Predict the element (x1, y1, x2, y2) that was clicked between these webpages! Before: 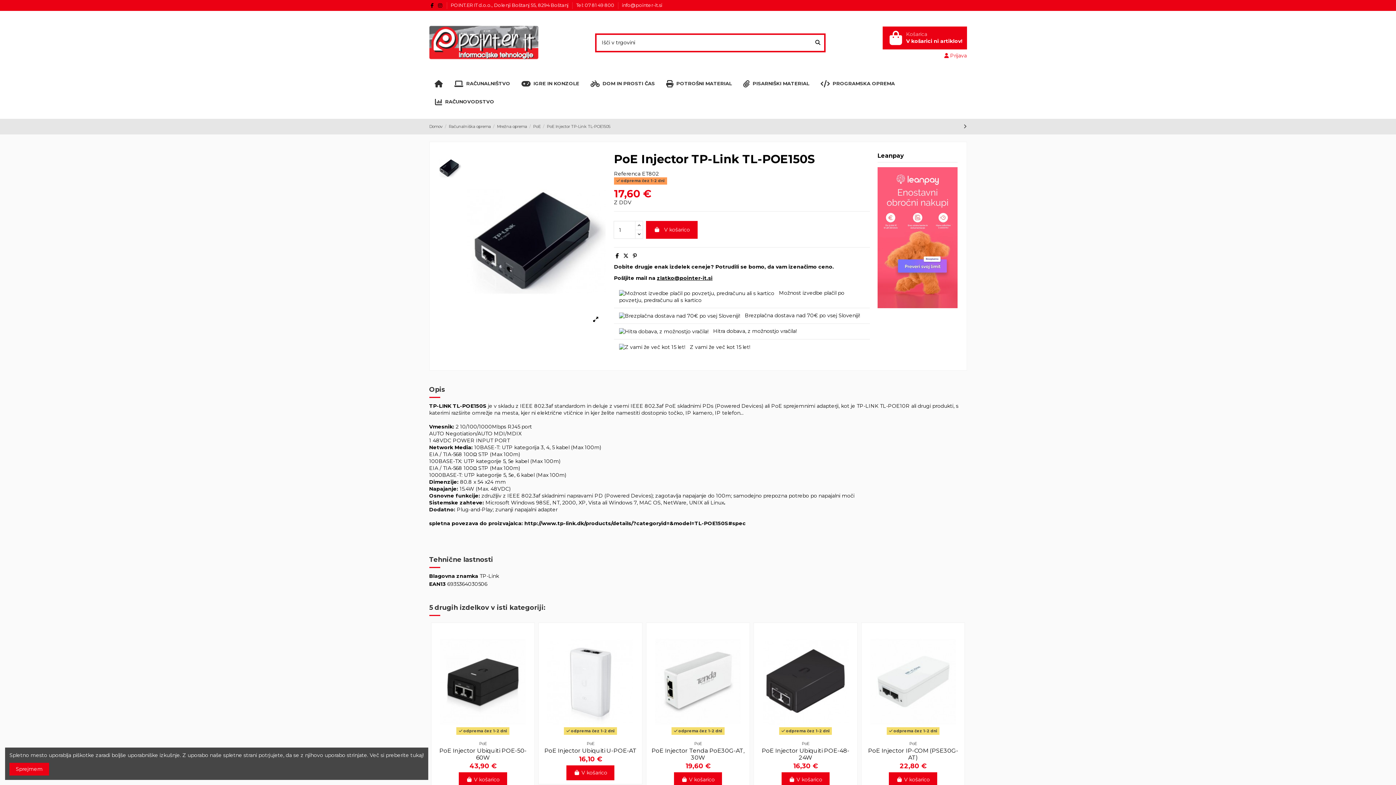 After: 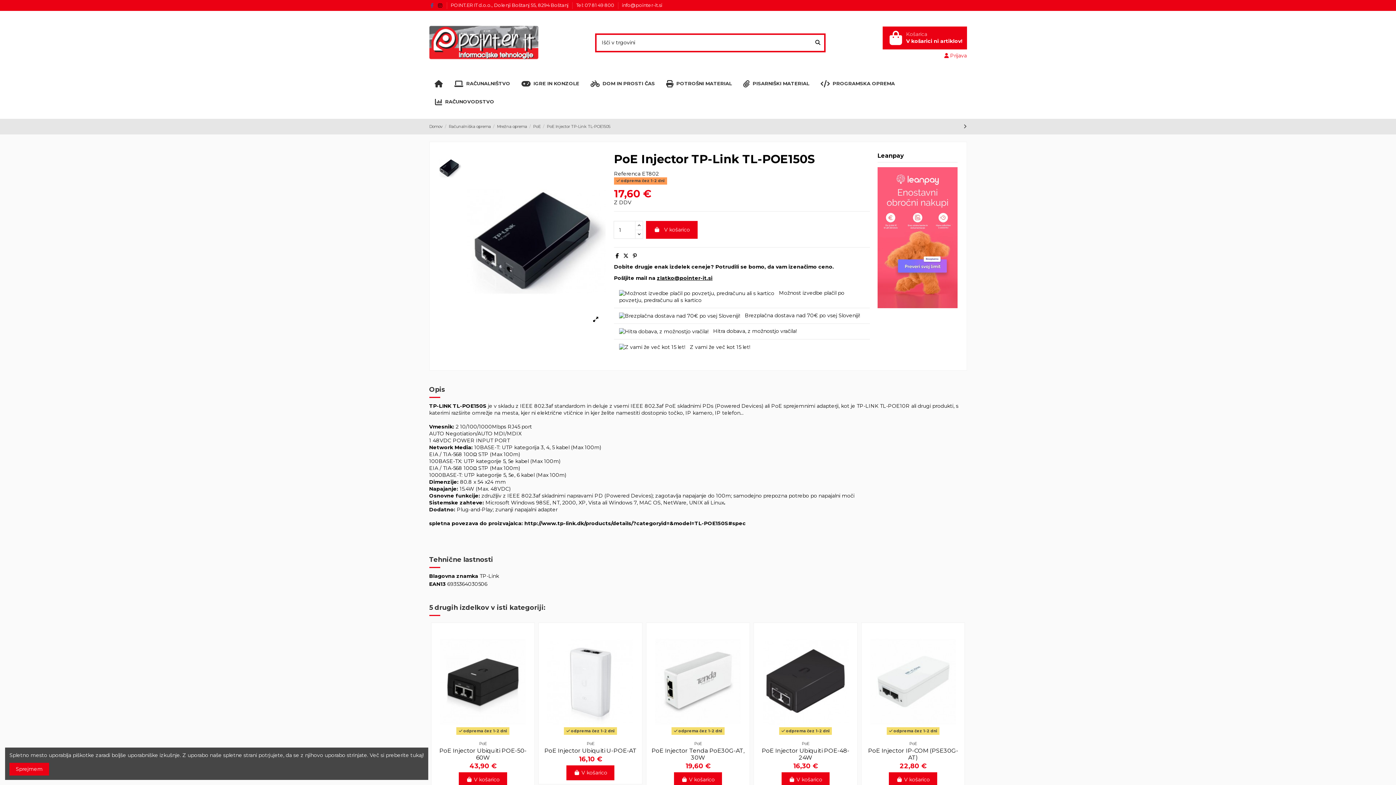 Action: bbox: (429, 2, 435, 8)